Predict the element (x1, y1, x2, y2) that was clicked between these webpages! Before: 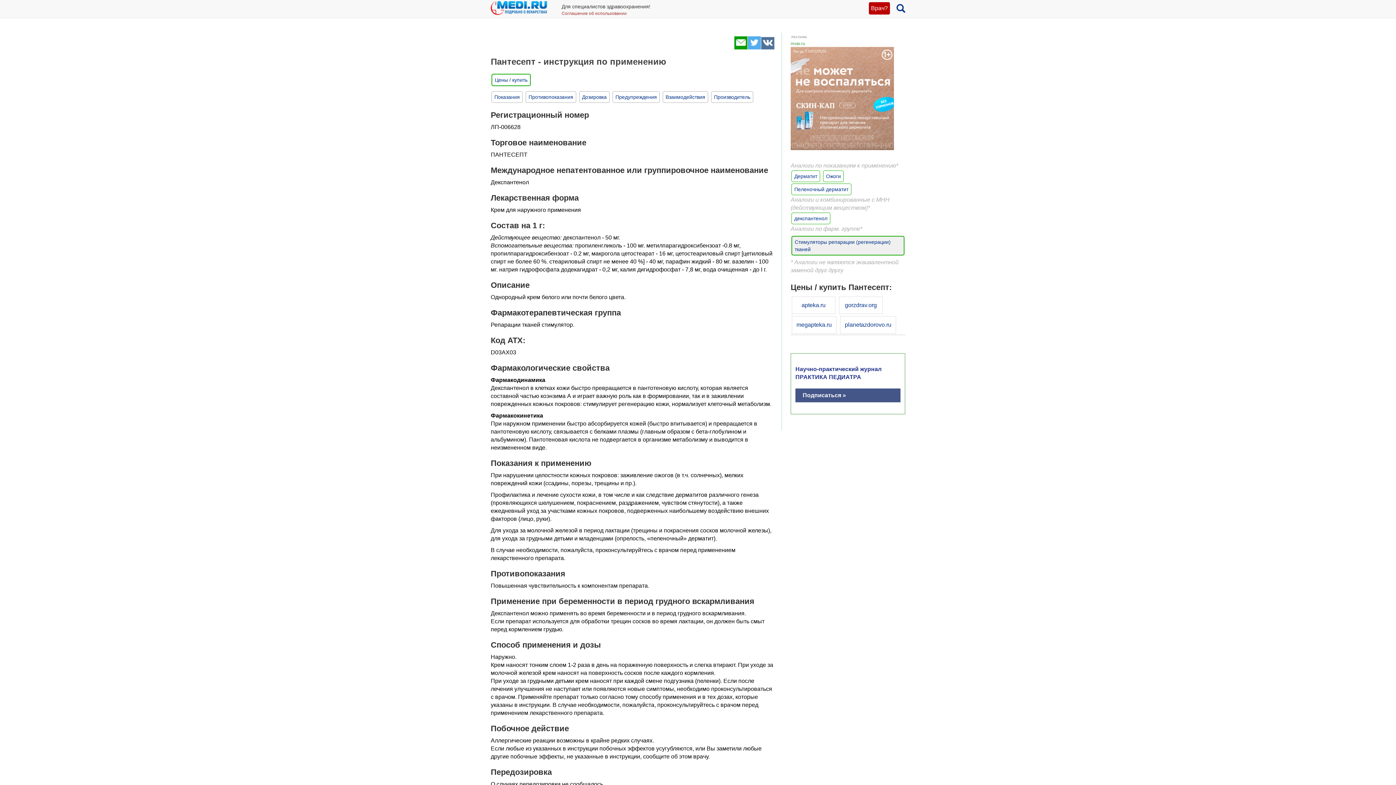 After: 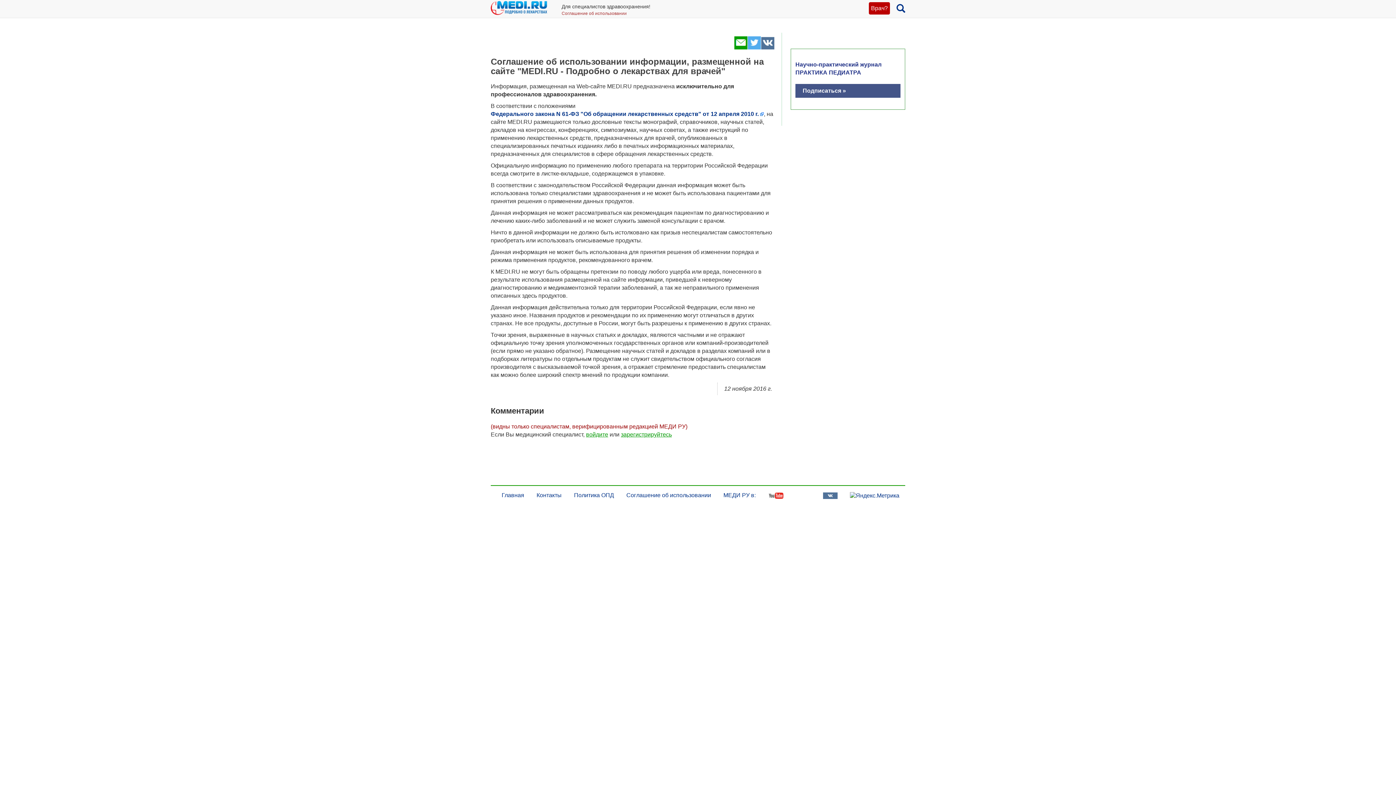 Action: bbox: (561, 10, 650, 16) label: Соглашение об использовании